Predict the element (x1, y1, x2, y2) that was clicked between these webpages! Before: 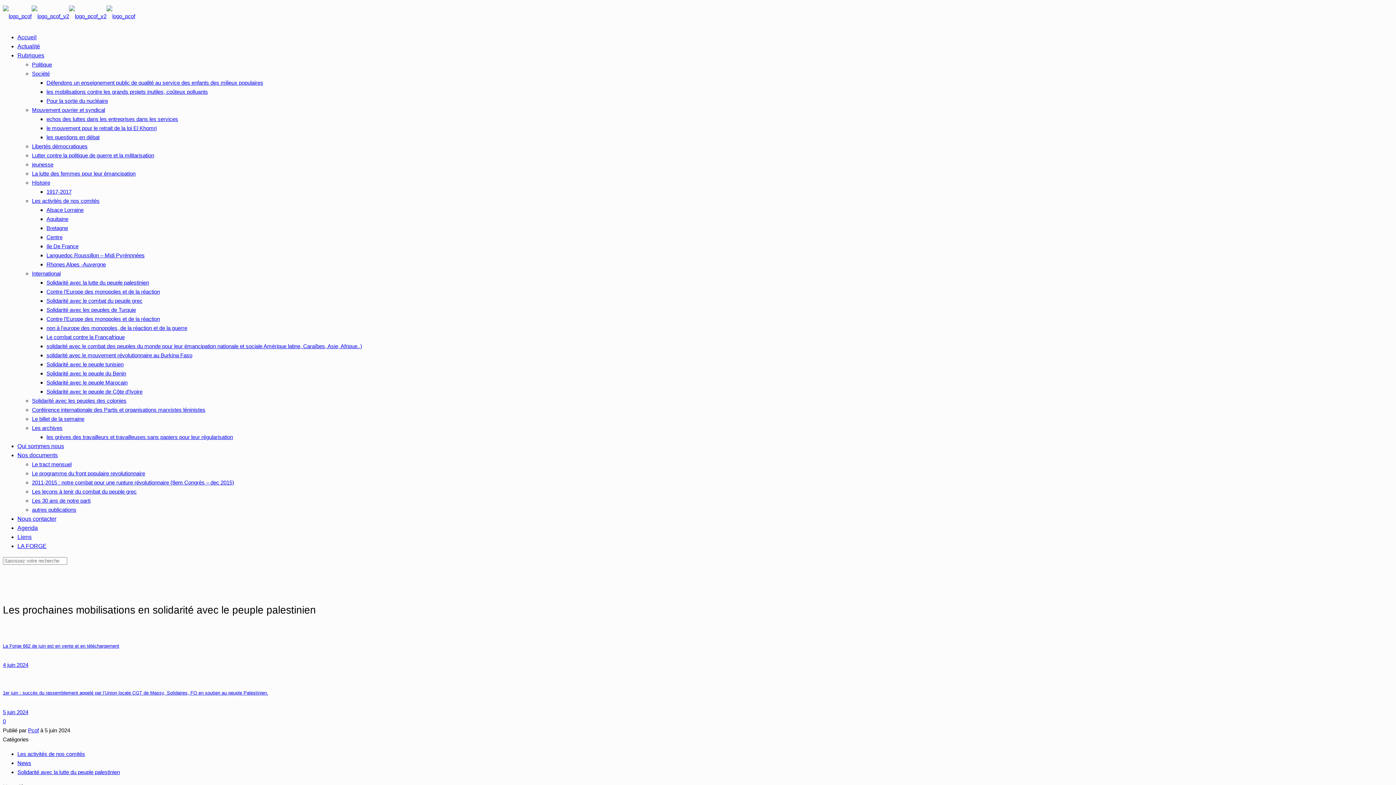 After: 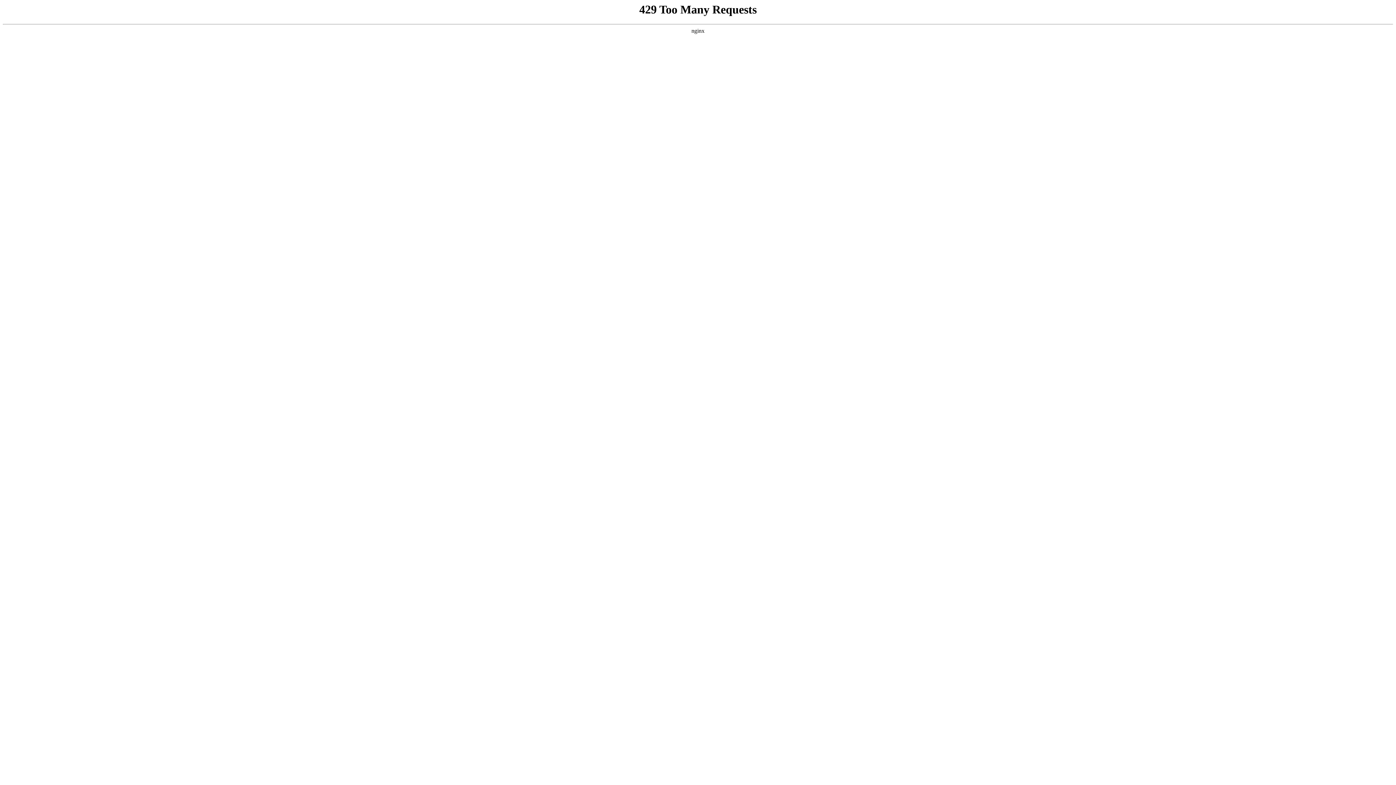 Action: label: Rubriques bbox: (17, 46, 44, 64)